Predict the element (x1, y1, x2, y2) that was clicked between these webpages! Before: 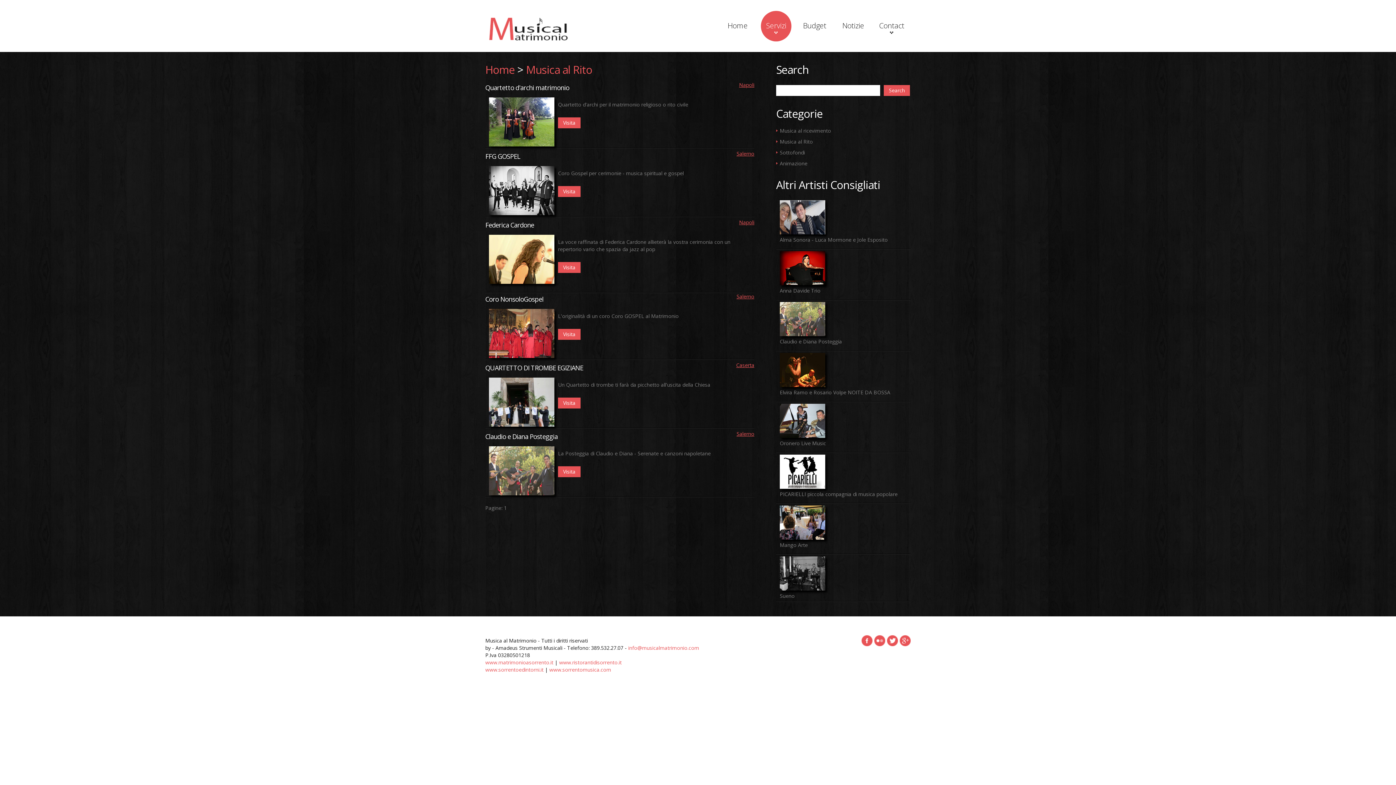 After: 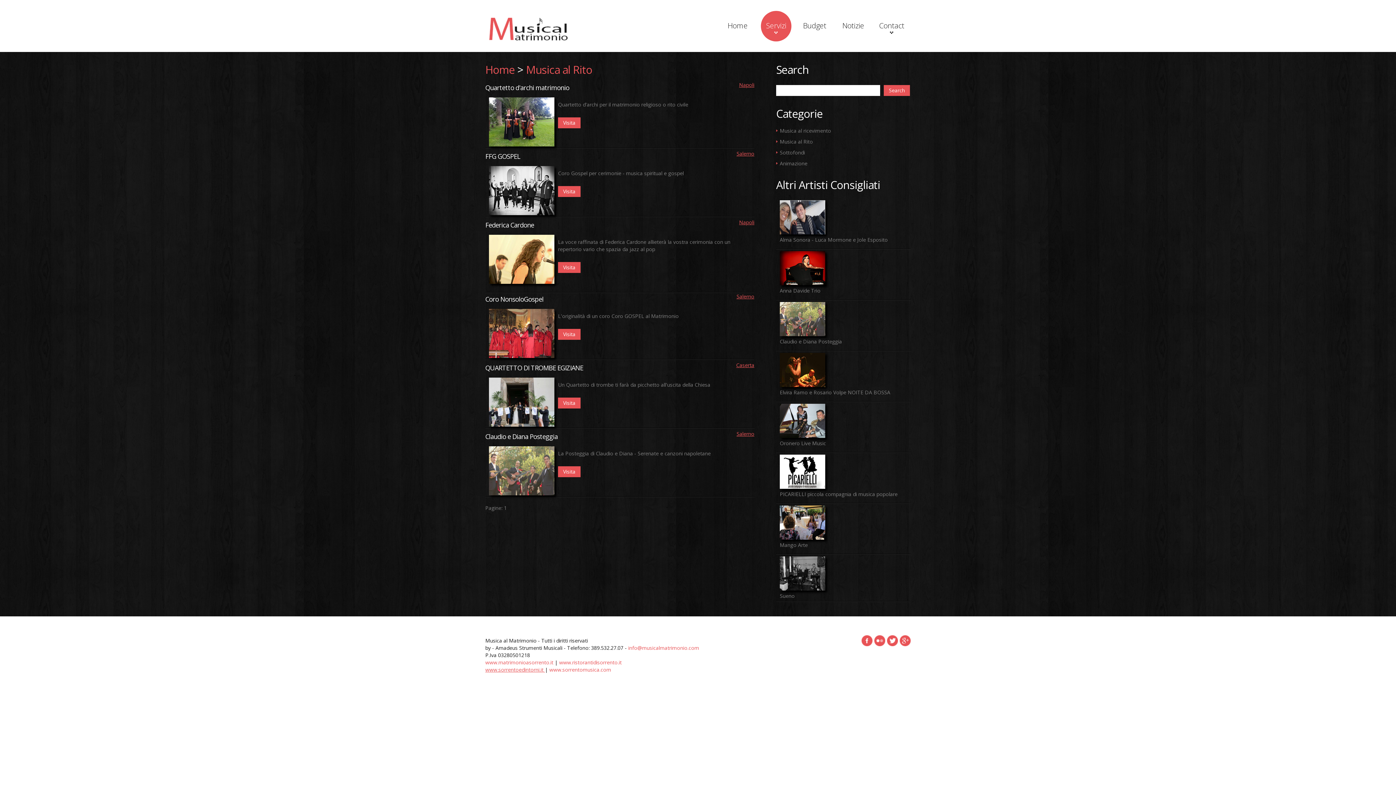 Action: bbox: (485, 666, 545, 673) label: www.sorrentoedintorni.it 